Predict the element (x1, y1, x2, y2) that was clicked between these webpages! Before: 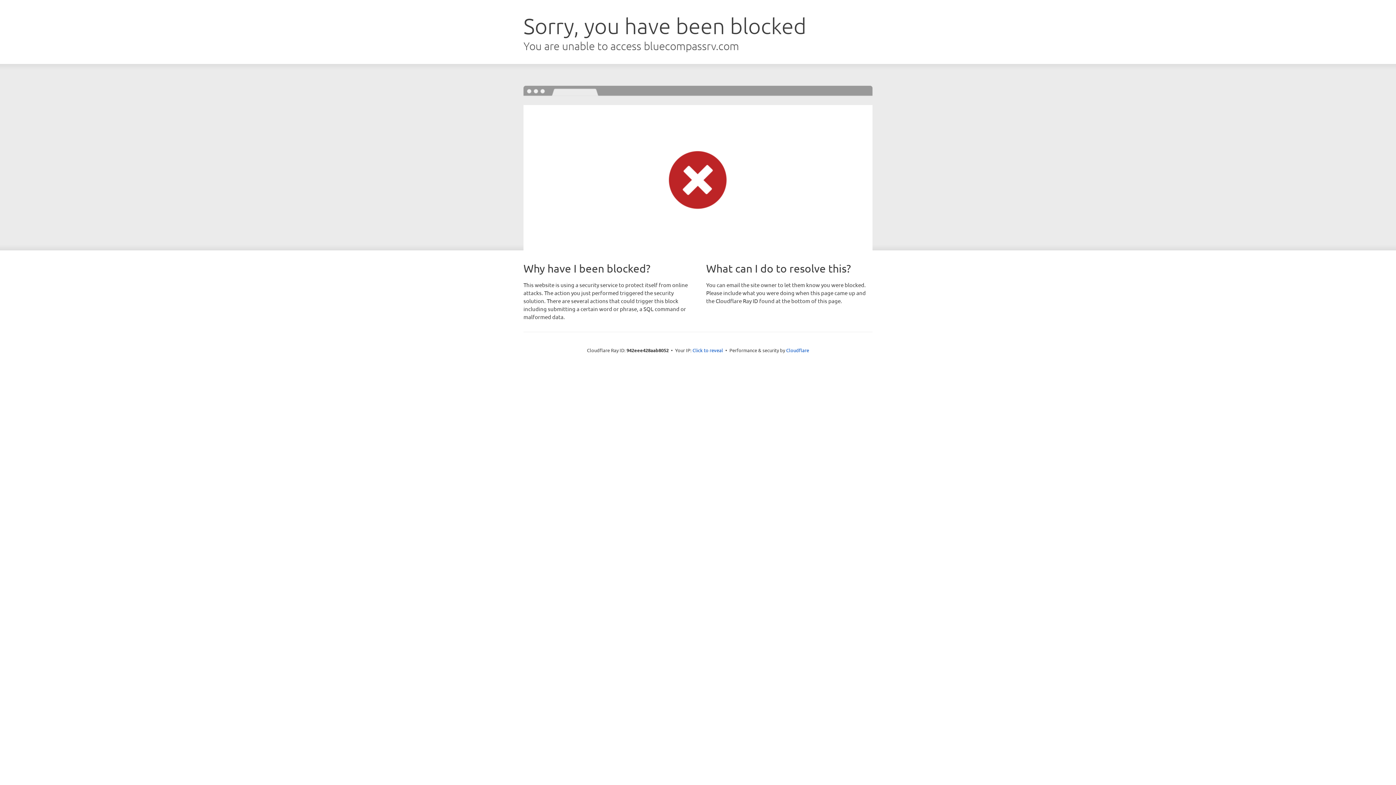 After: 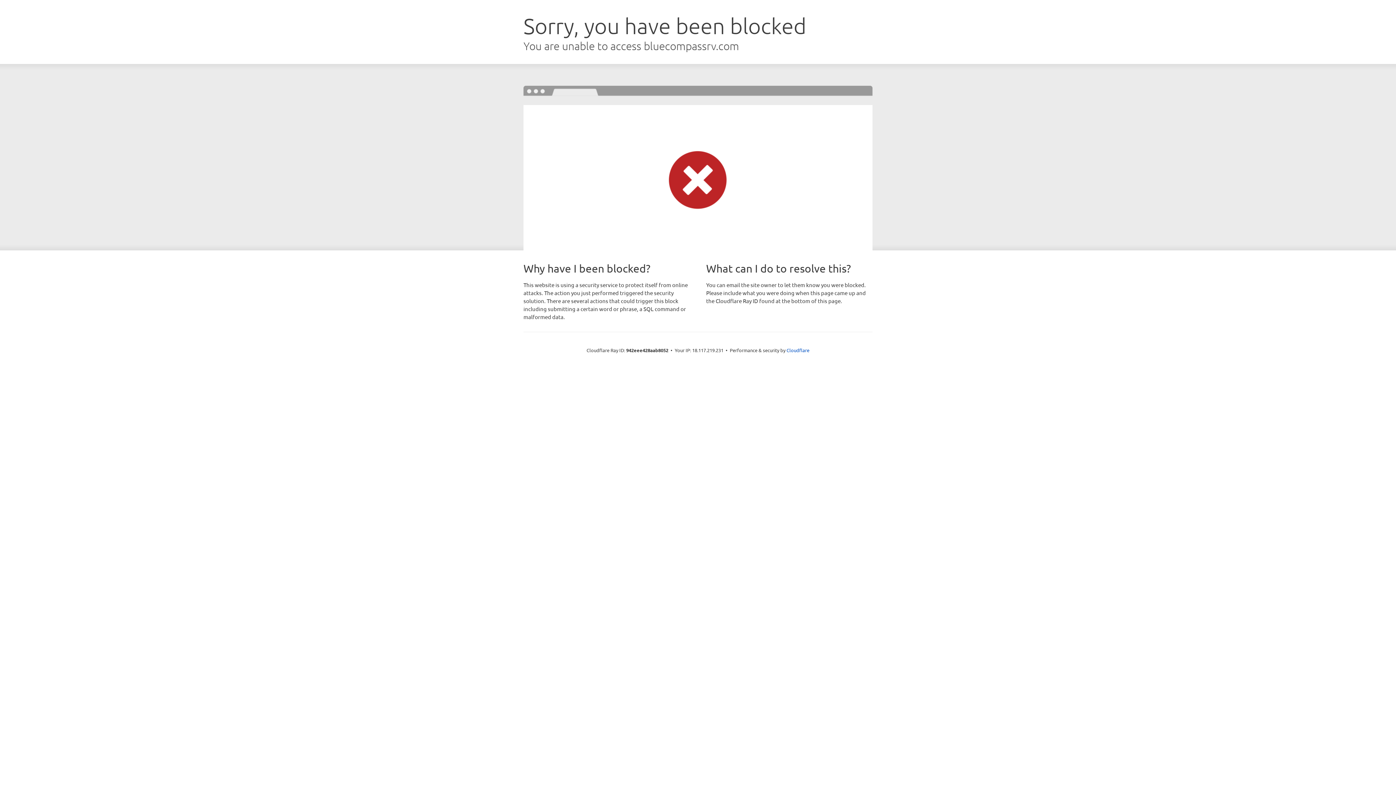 Action: bbox: (692, 346, 723, 353) label: Click to reveal